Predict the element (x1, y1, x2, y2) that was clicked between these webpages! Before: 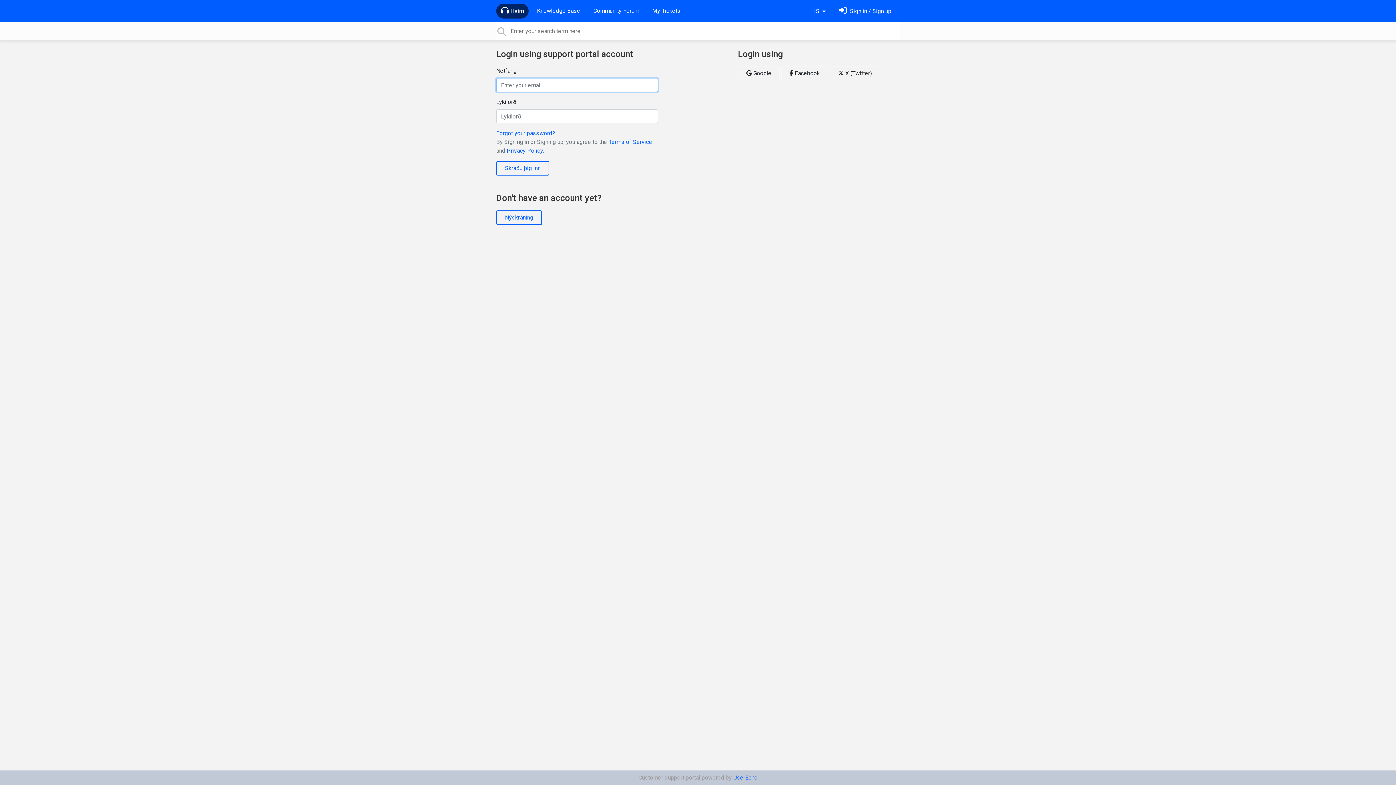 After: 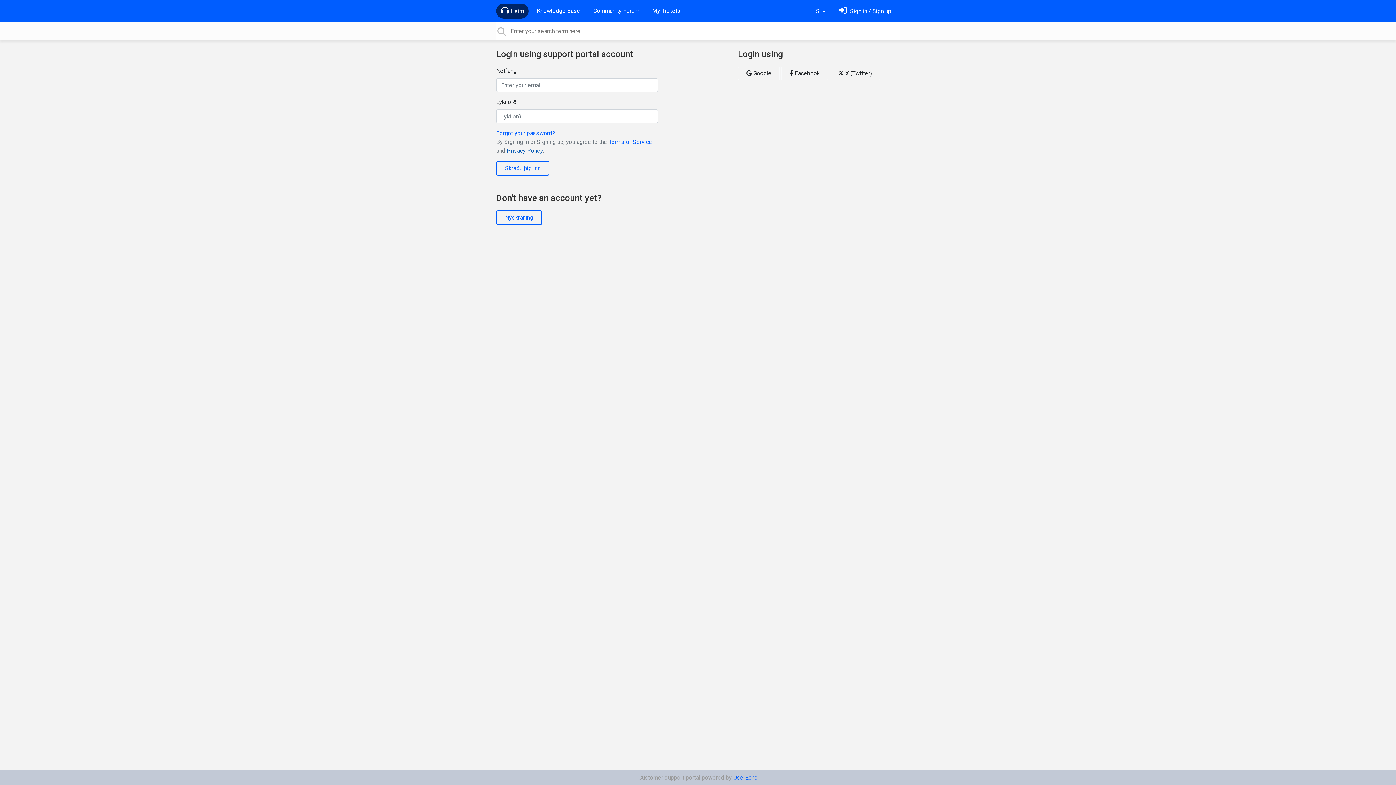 Action: bbox: (506, 147, 542, 154) label: Privacy Policy